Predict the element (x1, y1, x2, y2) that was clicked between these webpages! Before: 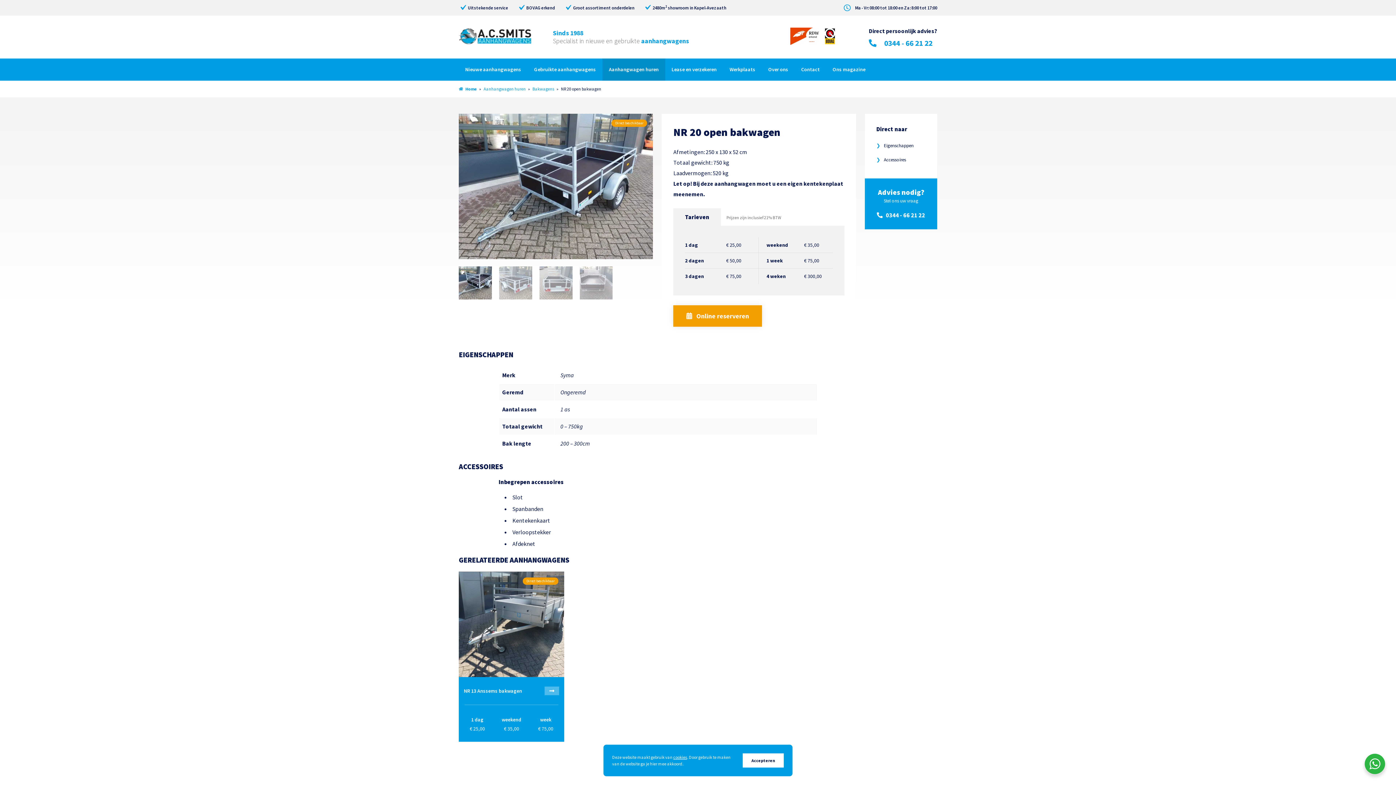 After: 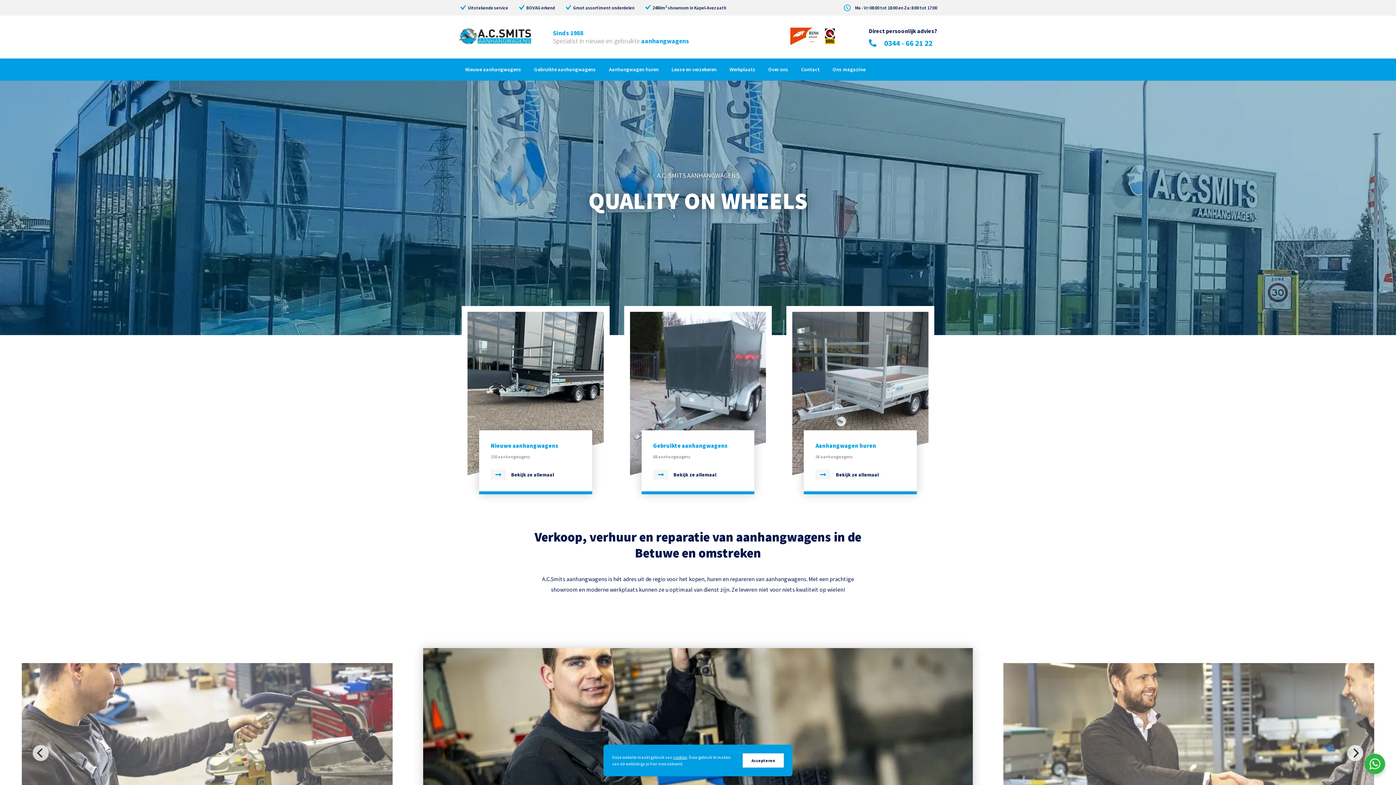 Action: label: Home bbox: (458, 86, 477, 91)